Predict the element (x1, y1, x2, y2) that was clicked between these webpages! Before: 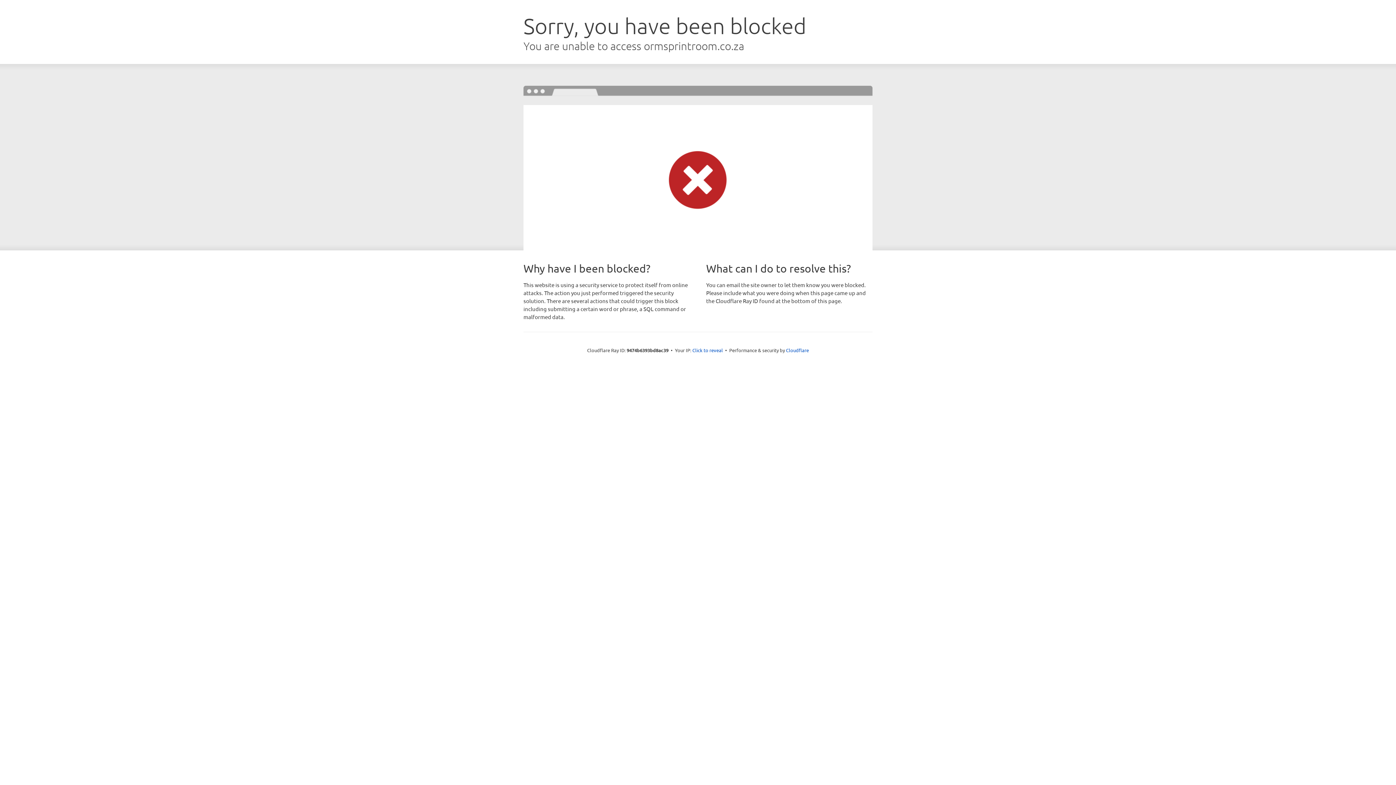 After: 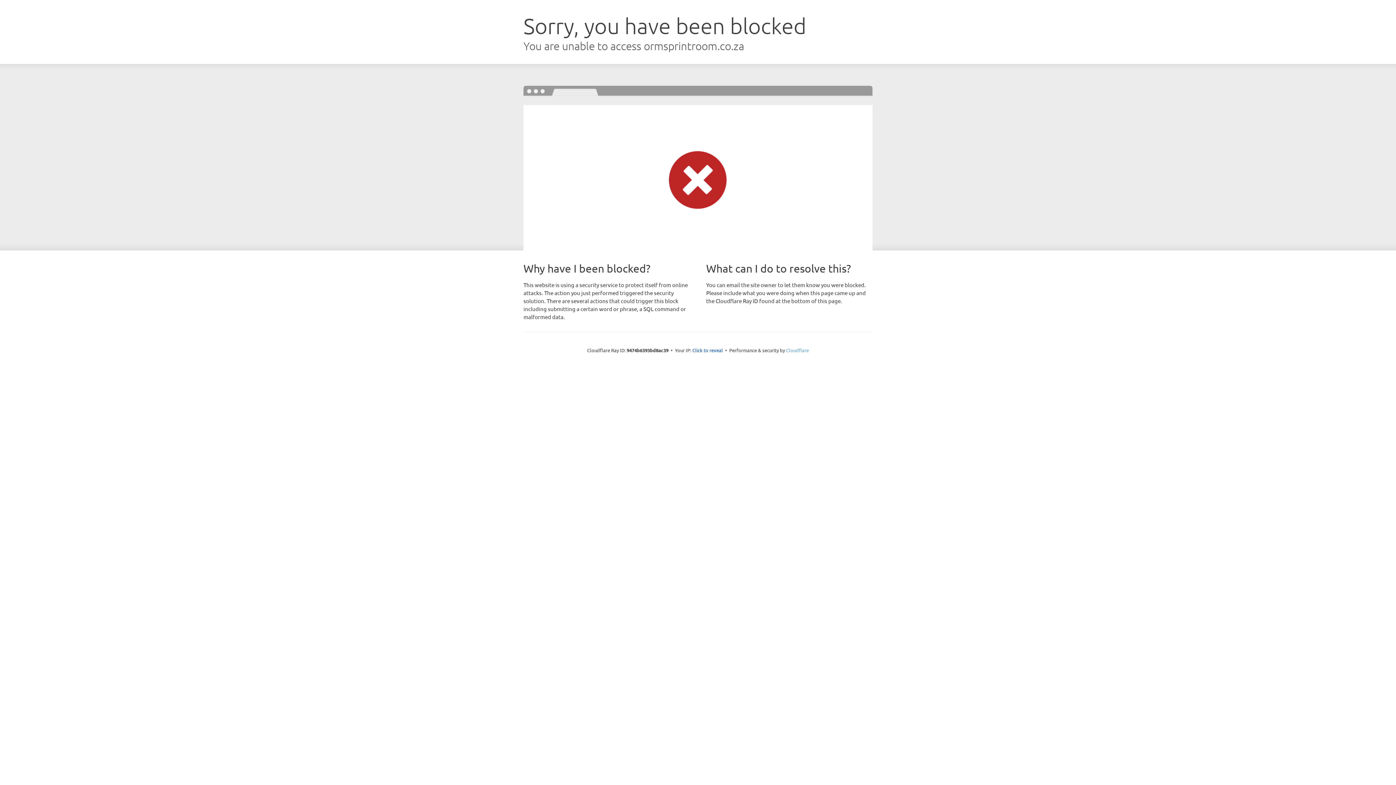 Action: label: Cloudflare bbox: (786, 347, 809, 353)